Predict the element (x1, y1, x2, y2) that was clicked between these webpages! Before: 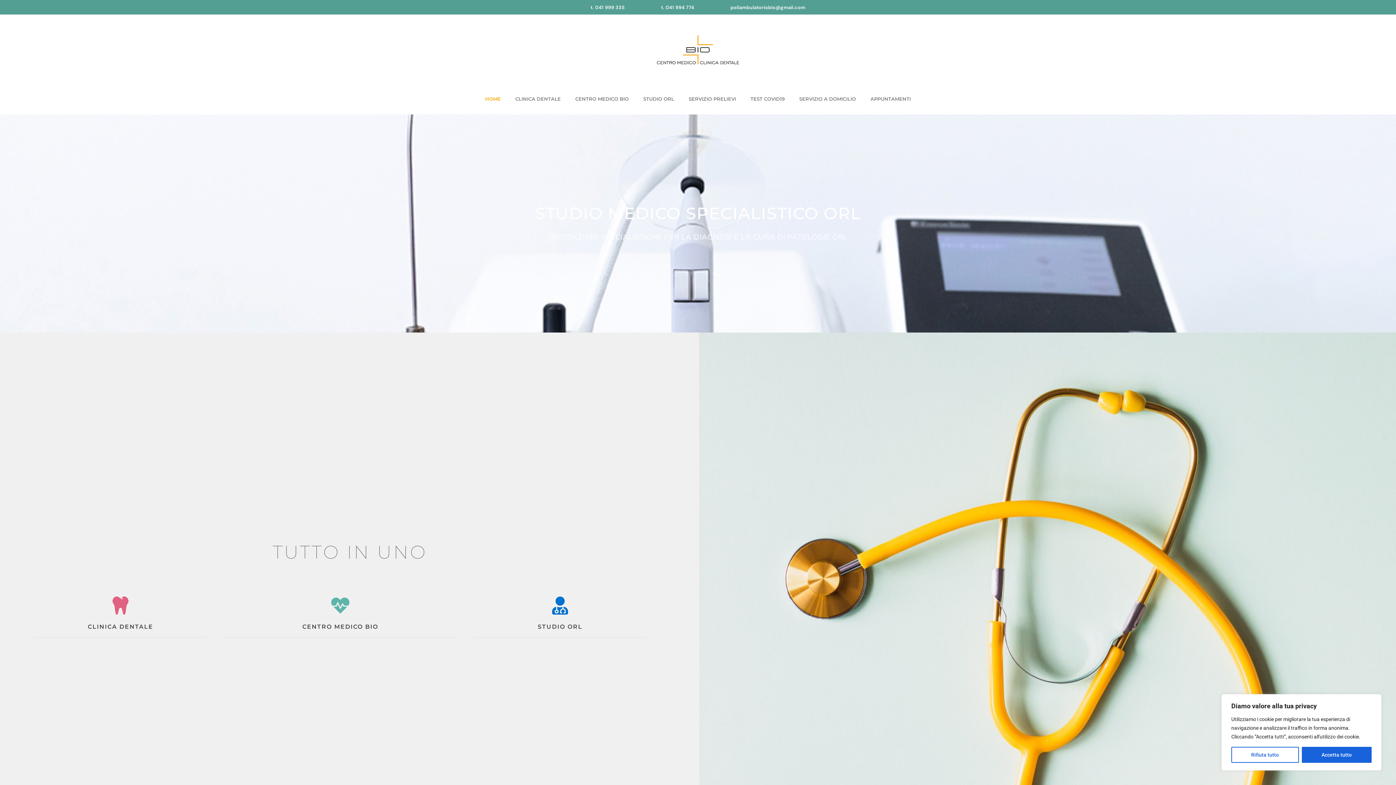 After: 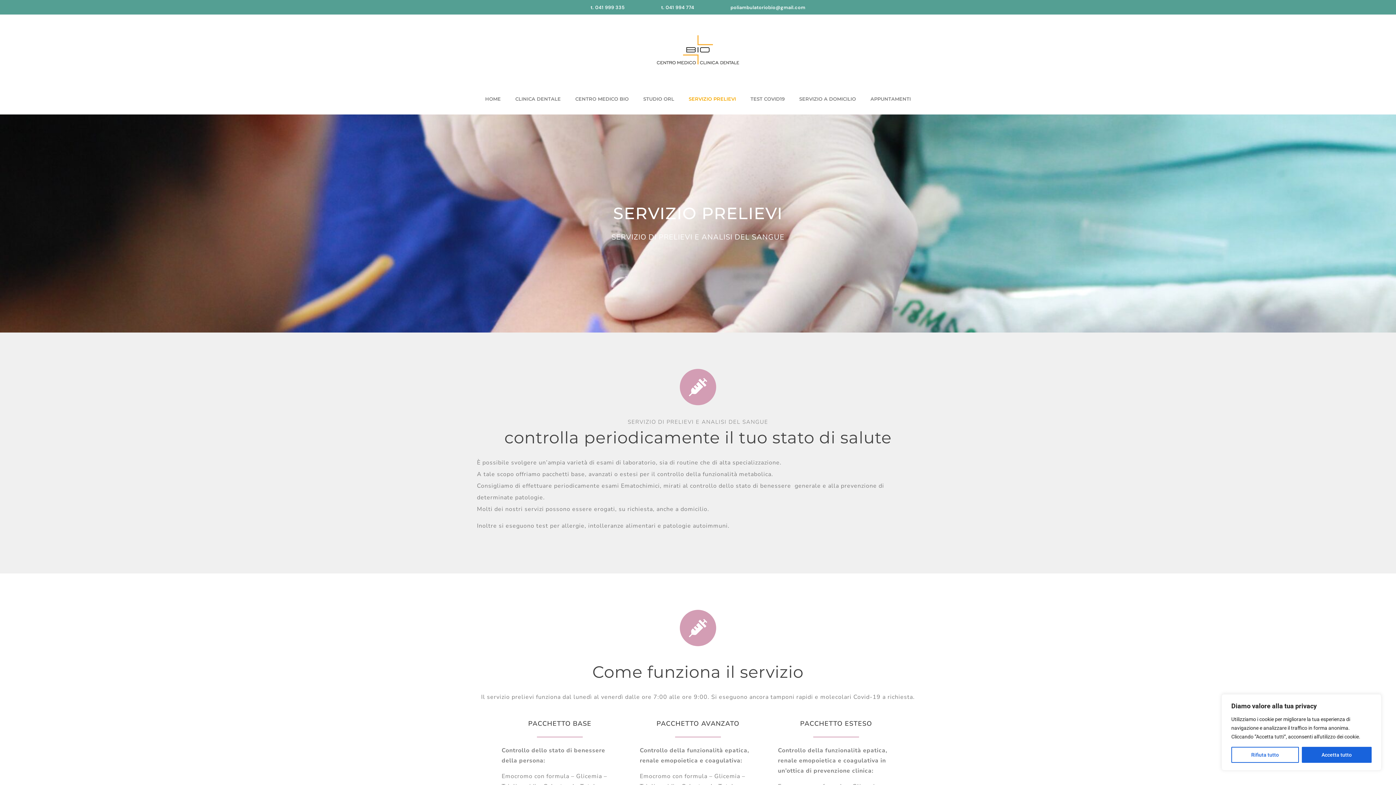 Action: label: SERVIZIO PRELIEVI bbox: (681, 90, 743, 107)